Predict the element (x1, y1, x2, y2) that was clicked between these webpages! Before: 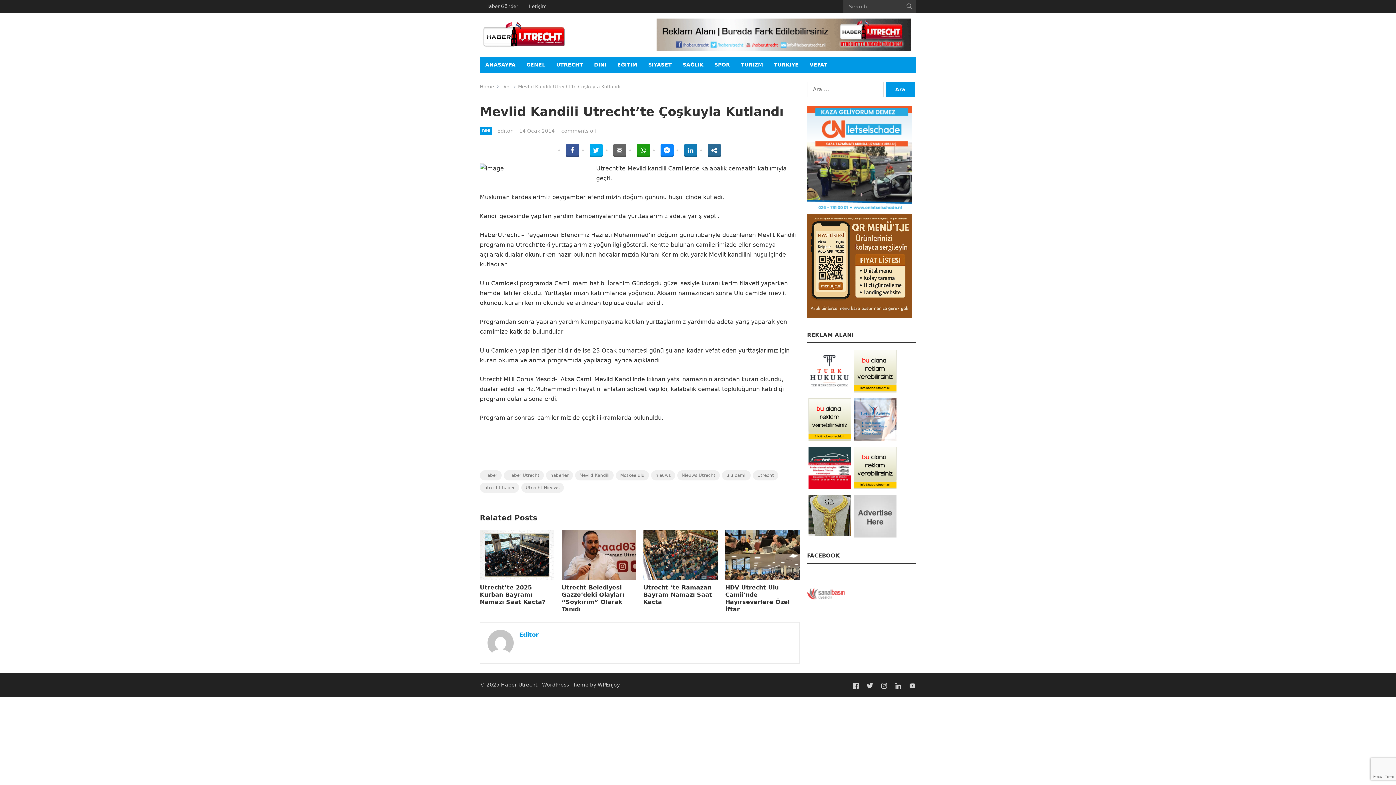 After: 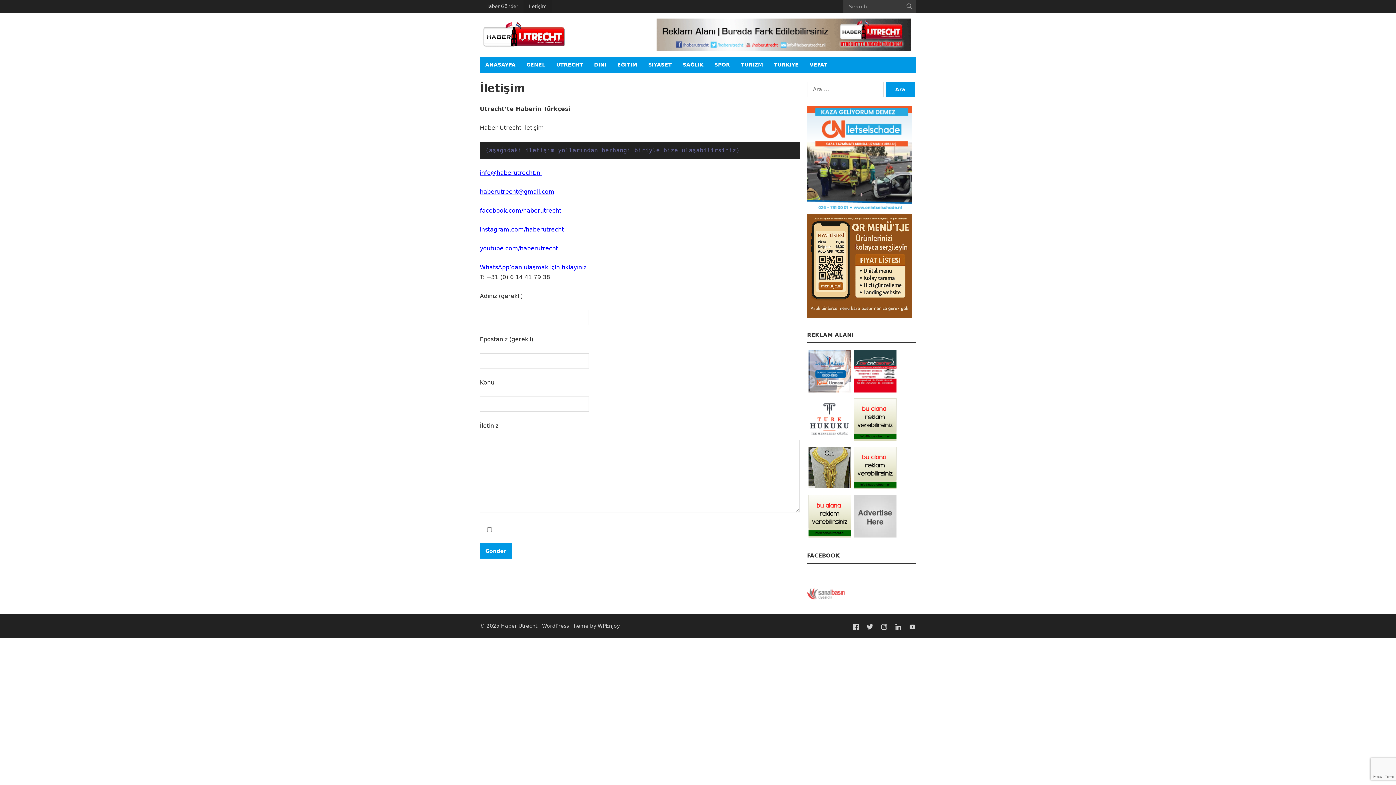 Action: bbox: (808, 435, 851, 442)